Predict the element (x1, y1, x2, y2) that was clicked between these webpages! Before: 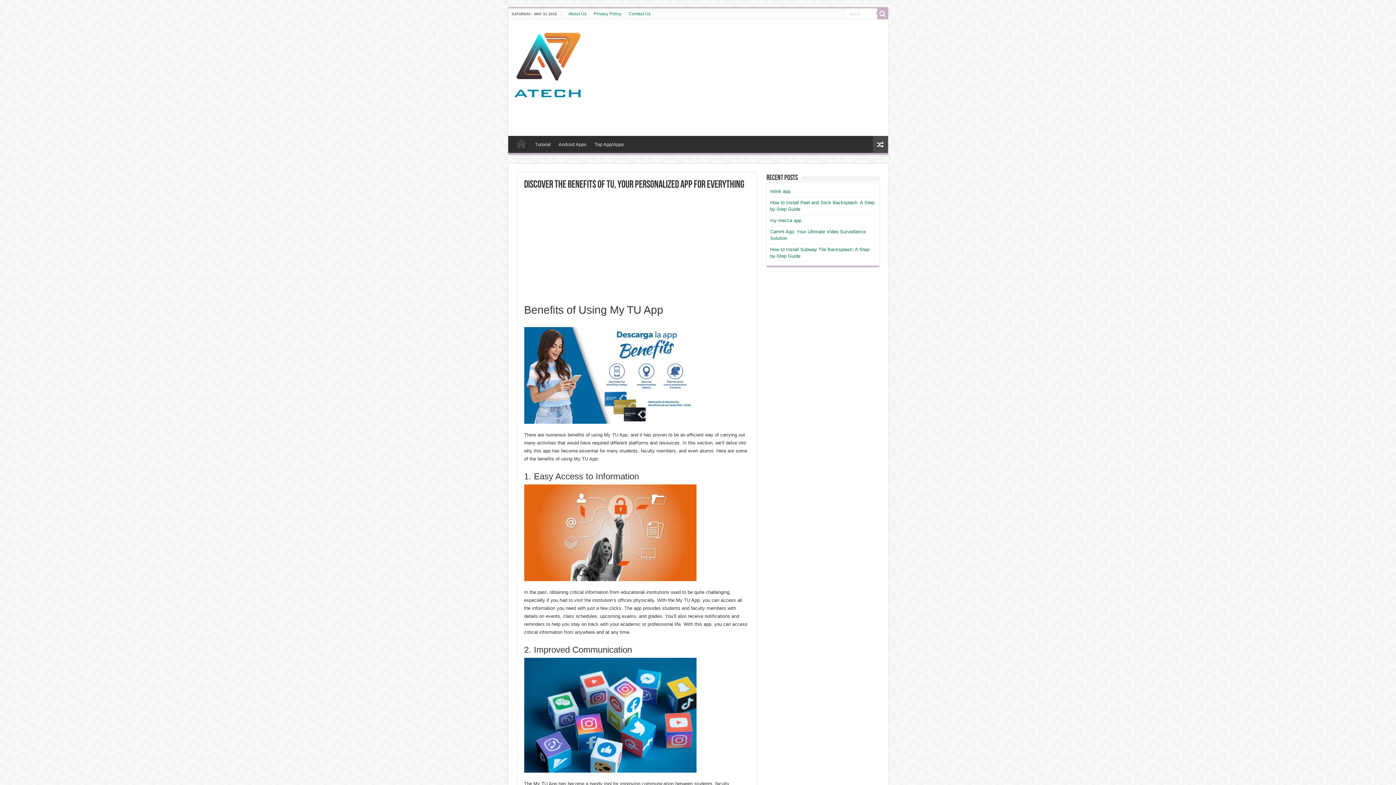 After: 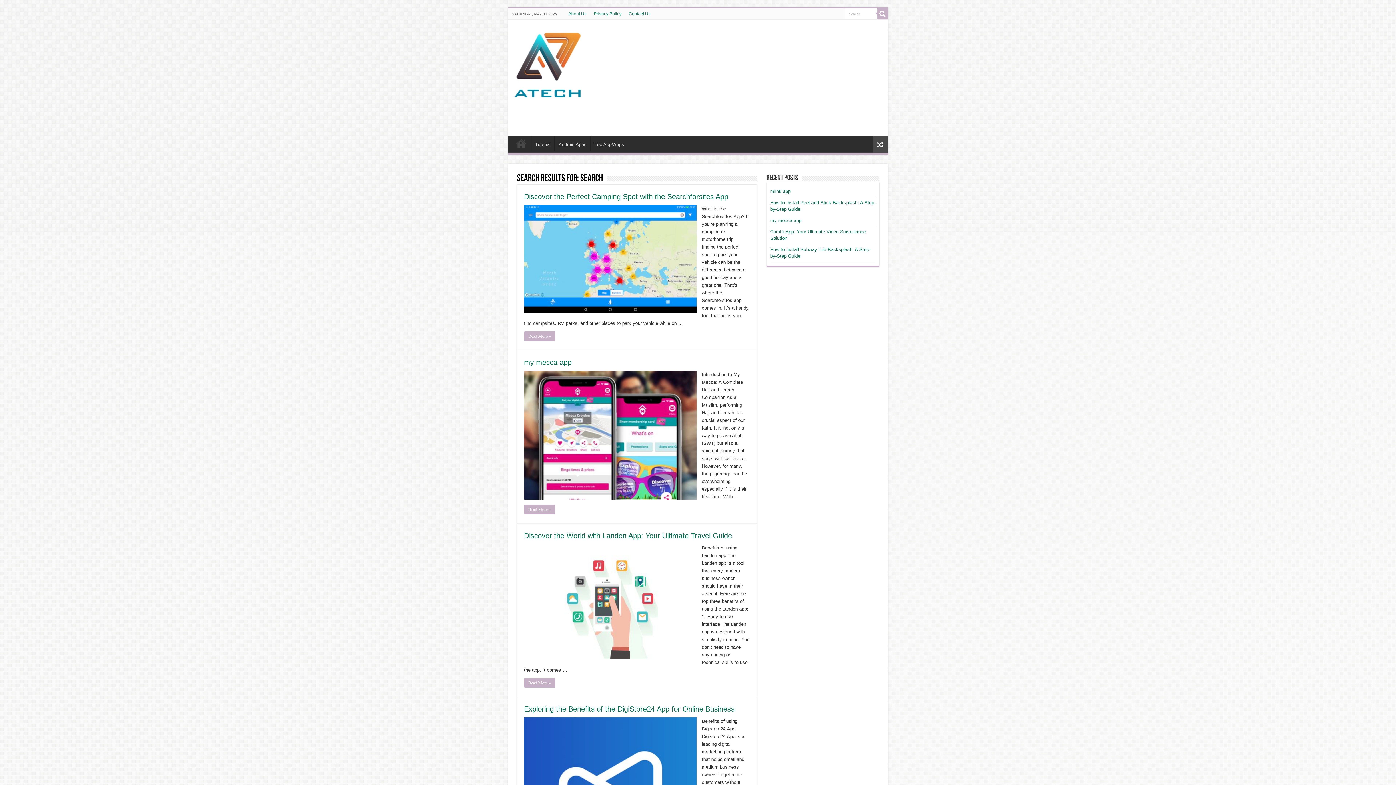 Action: bbox: (877, 8, 888, 19)